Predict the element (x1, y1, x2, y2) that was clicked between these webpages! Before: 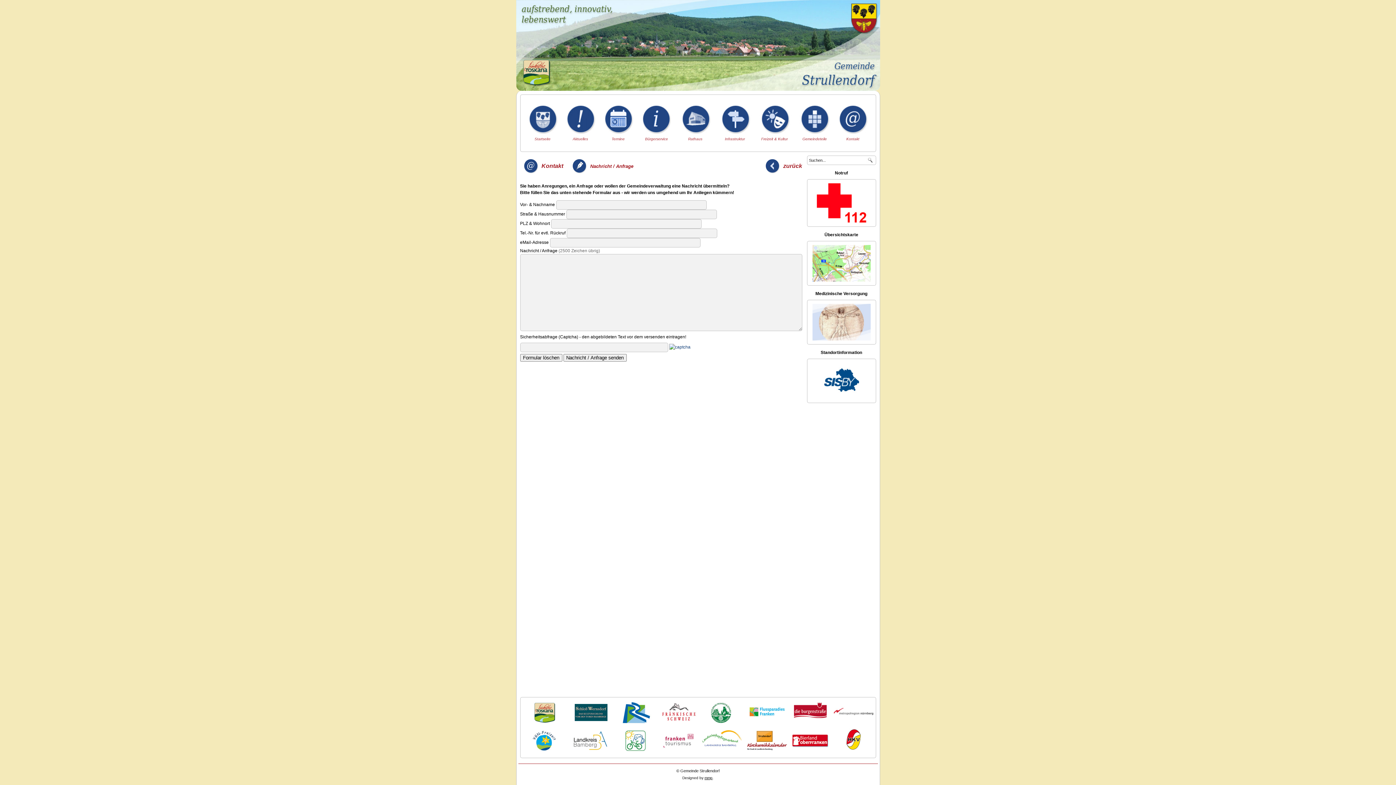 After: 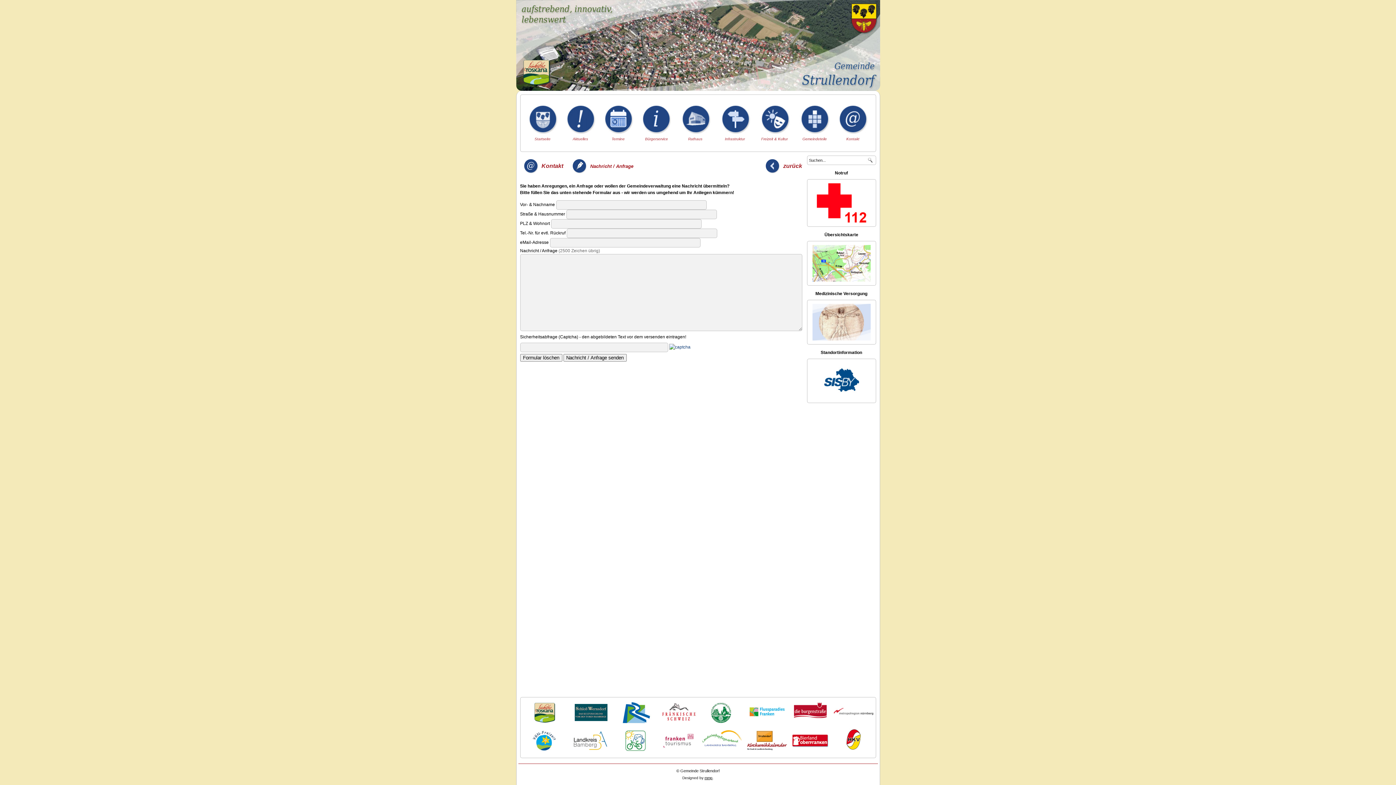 Action: bbox: (568, 749, 612, 754)